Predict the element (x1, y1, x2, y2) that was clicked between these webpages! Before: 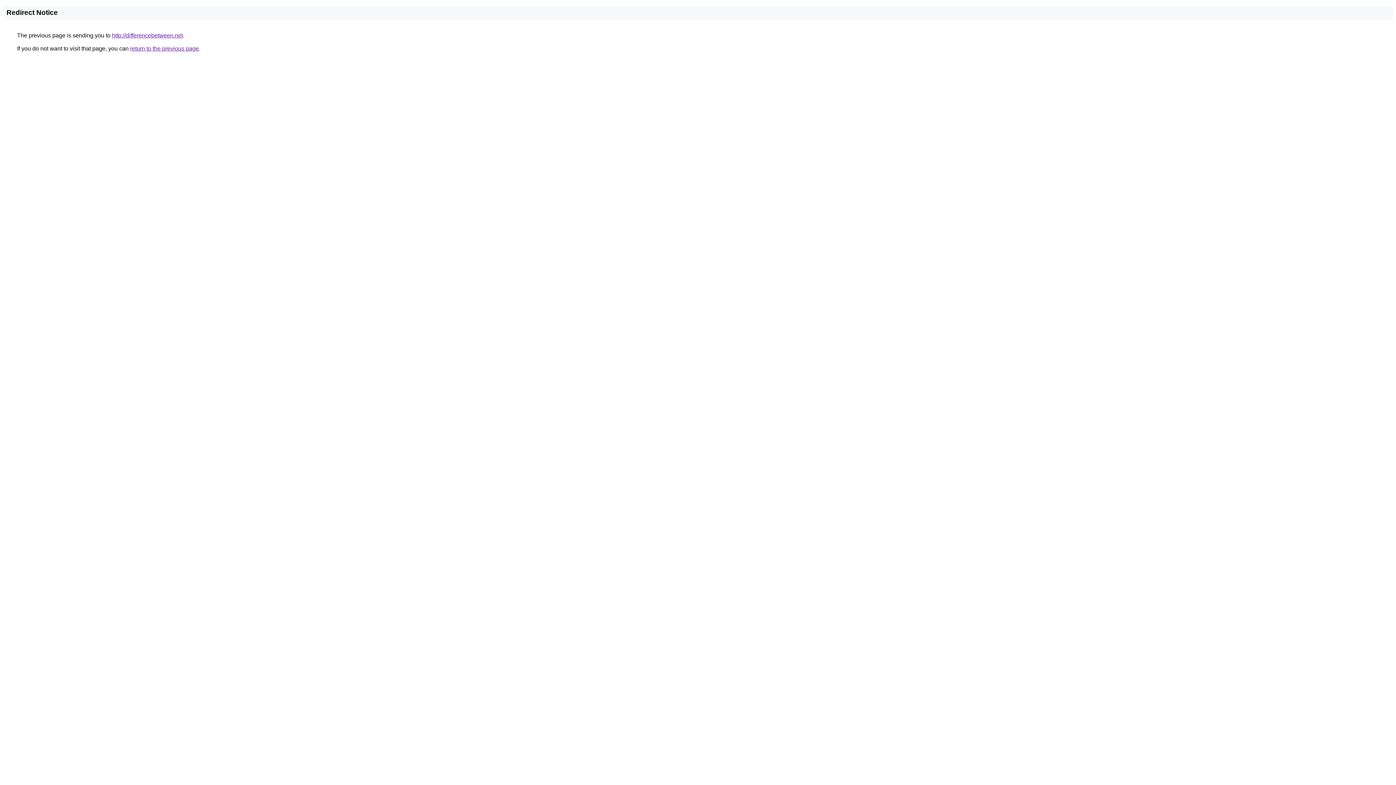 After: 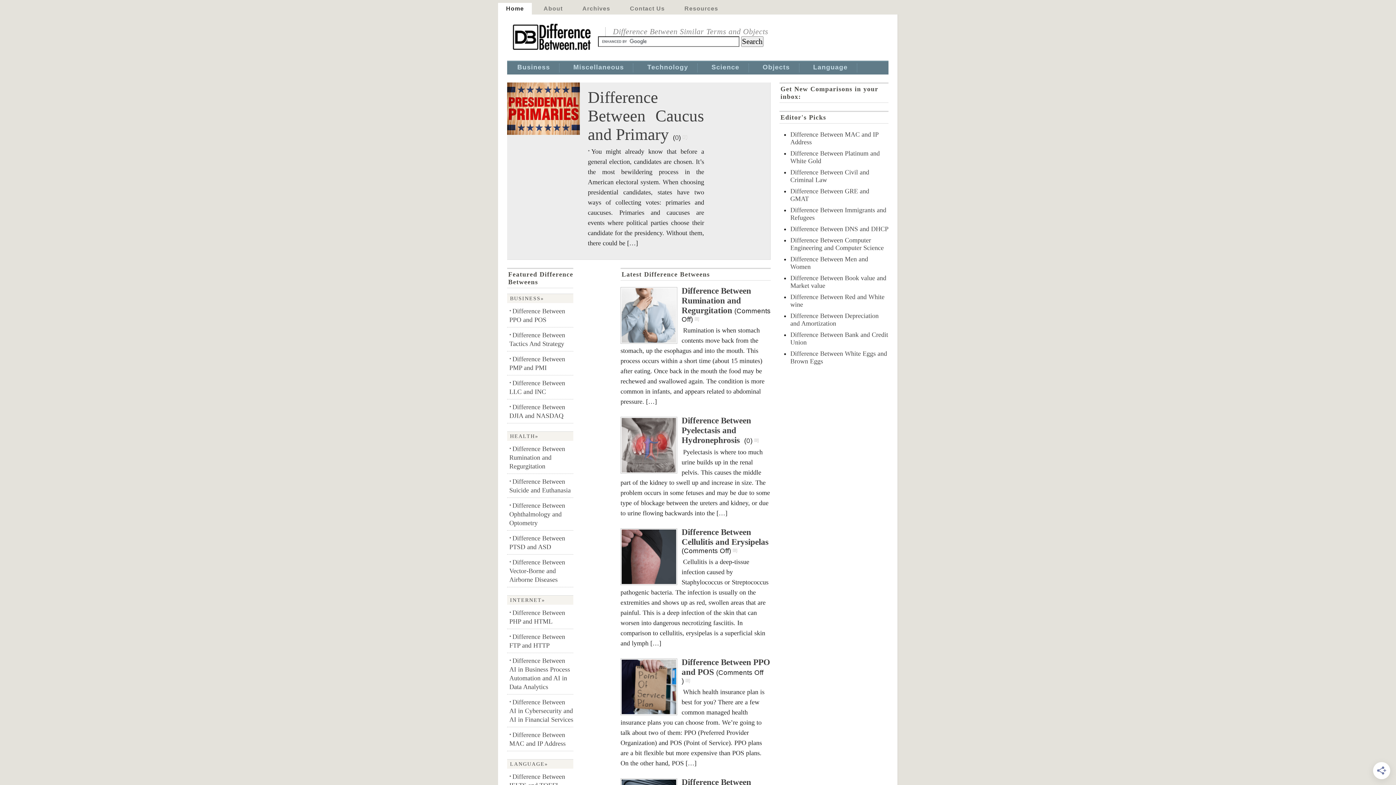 Action: label: http://differencebetween.net bbox: (112, 32, 182, 38)